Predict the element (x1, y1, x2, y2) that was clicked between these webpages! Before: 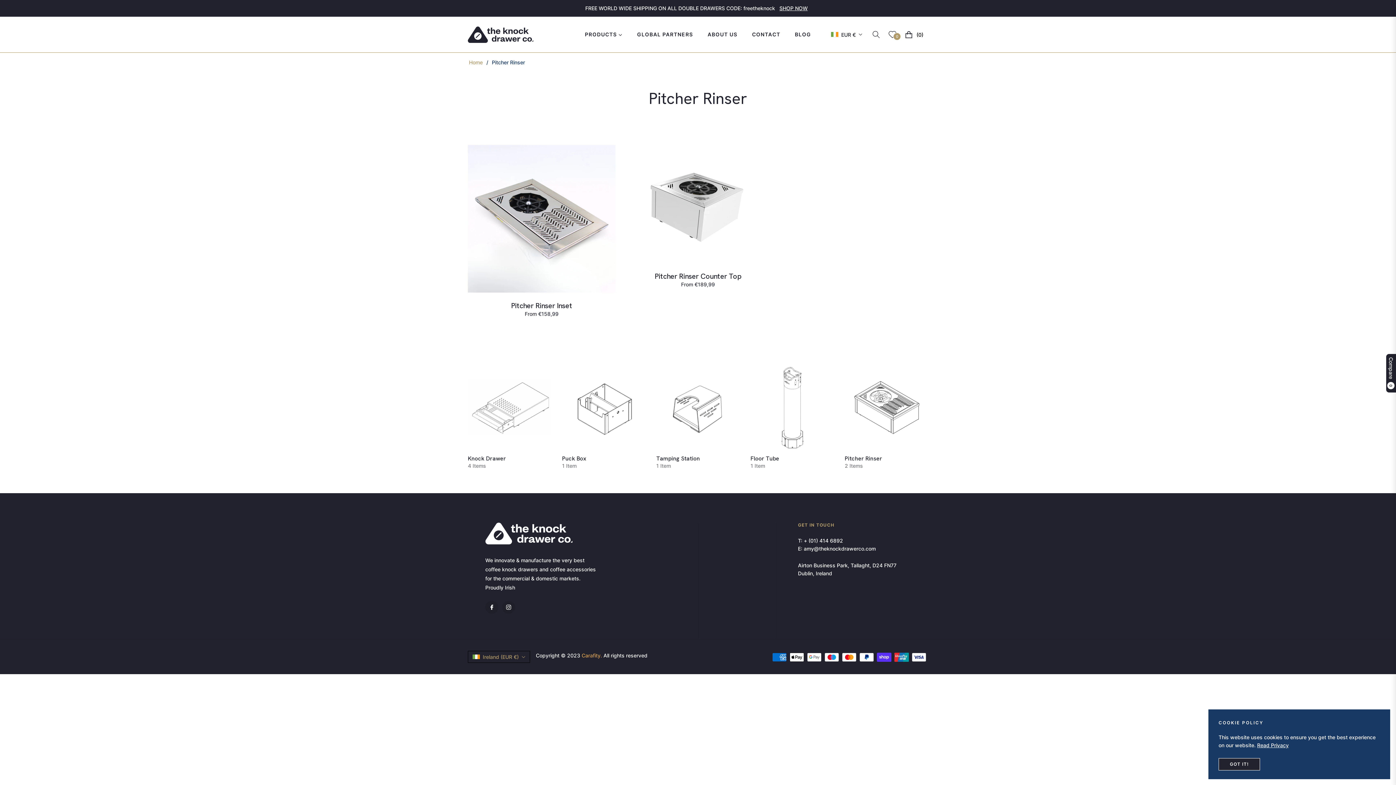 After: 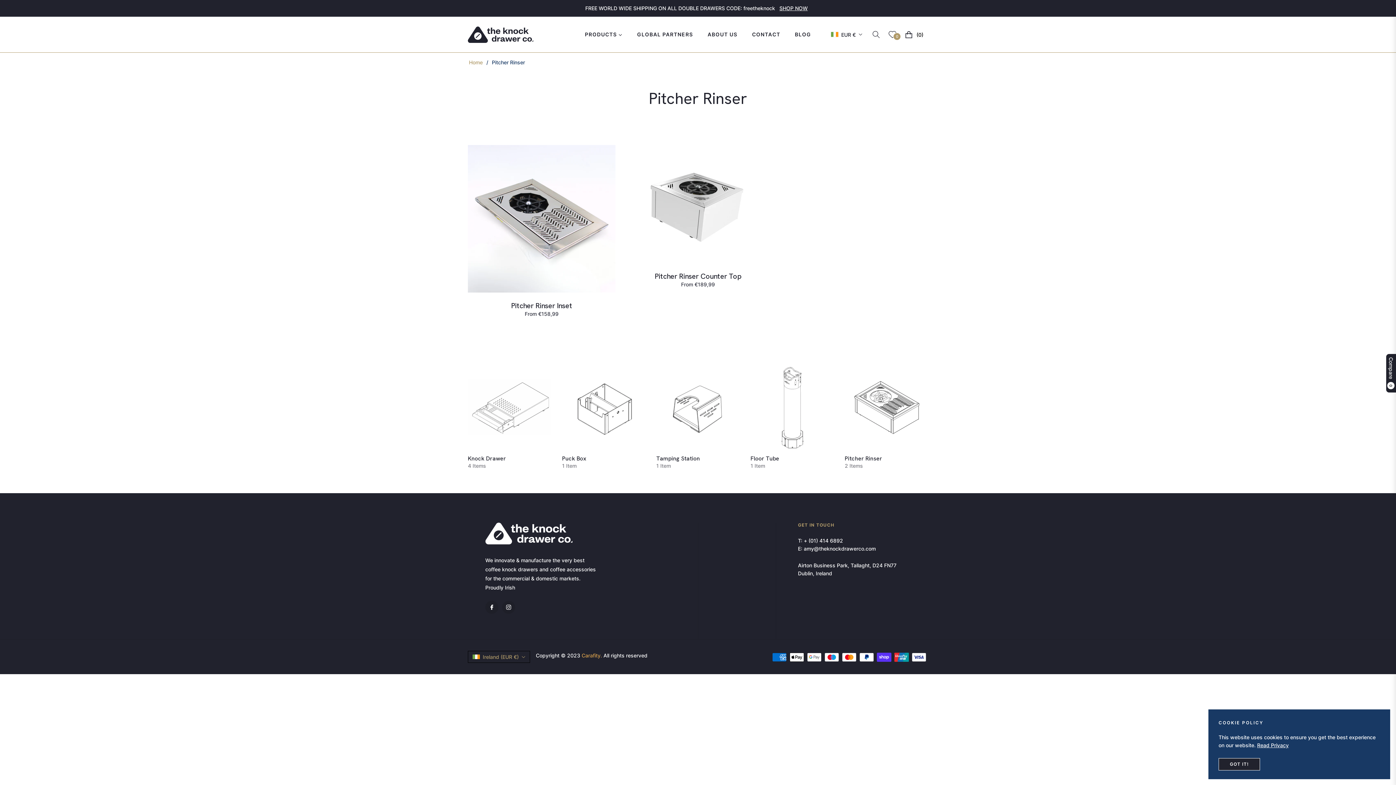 Action: label: Pitcher Rinser bbox: (845, 454, 882, 462)